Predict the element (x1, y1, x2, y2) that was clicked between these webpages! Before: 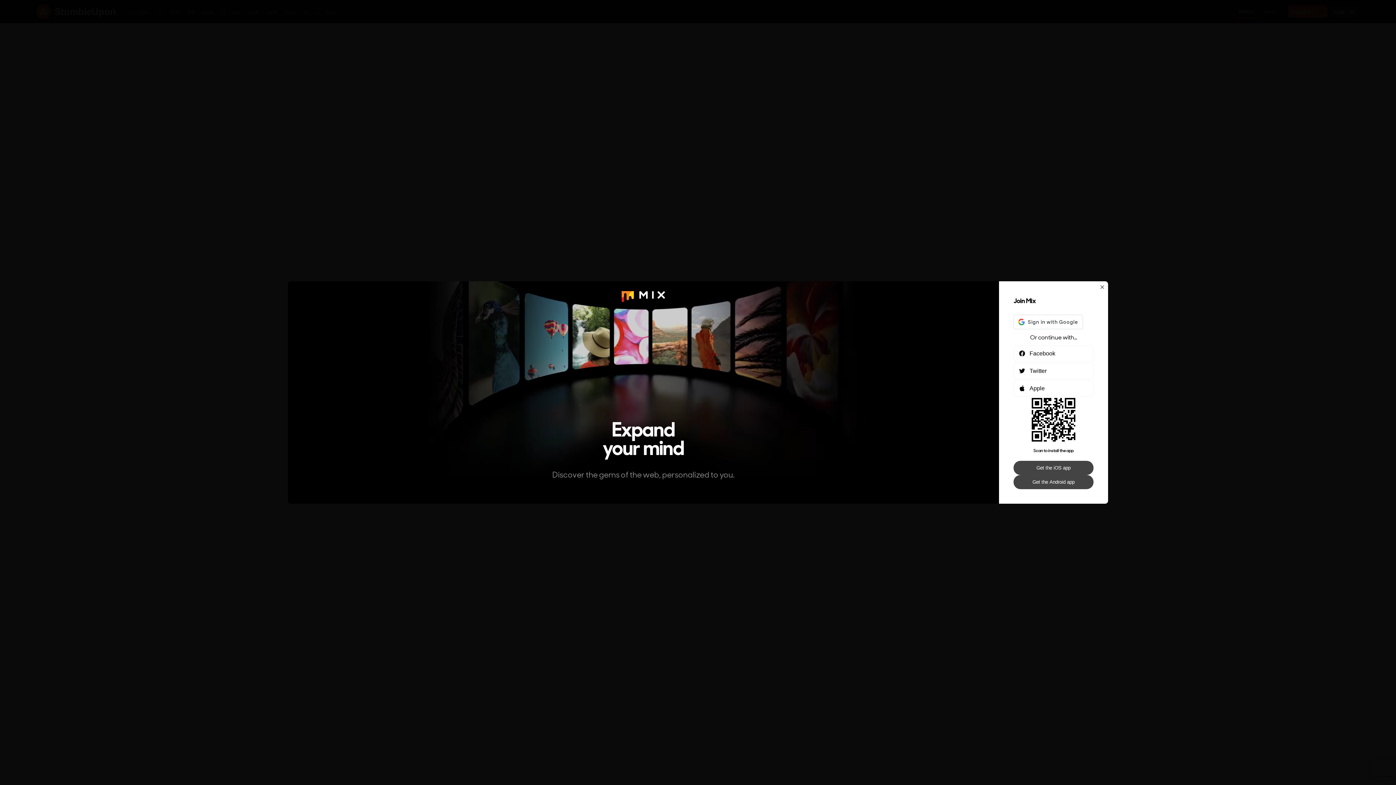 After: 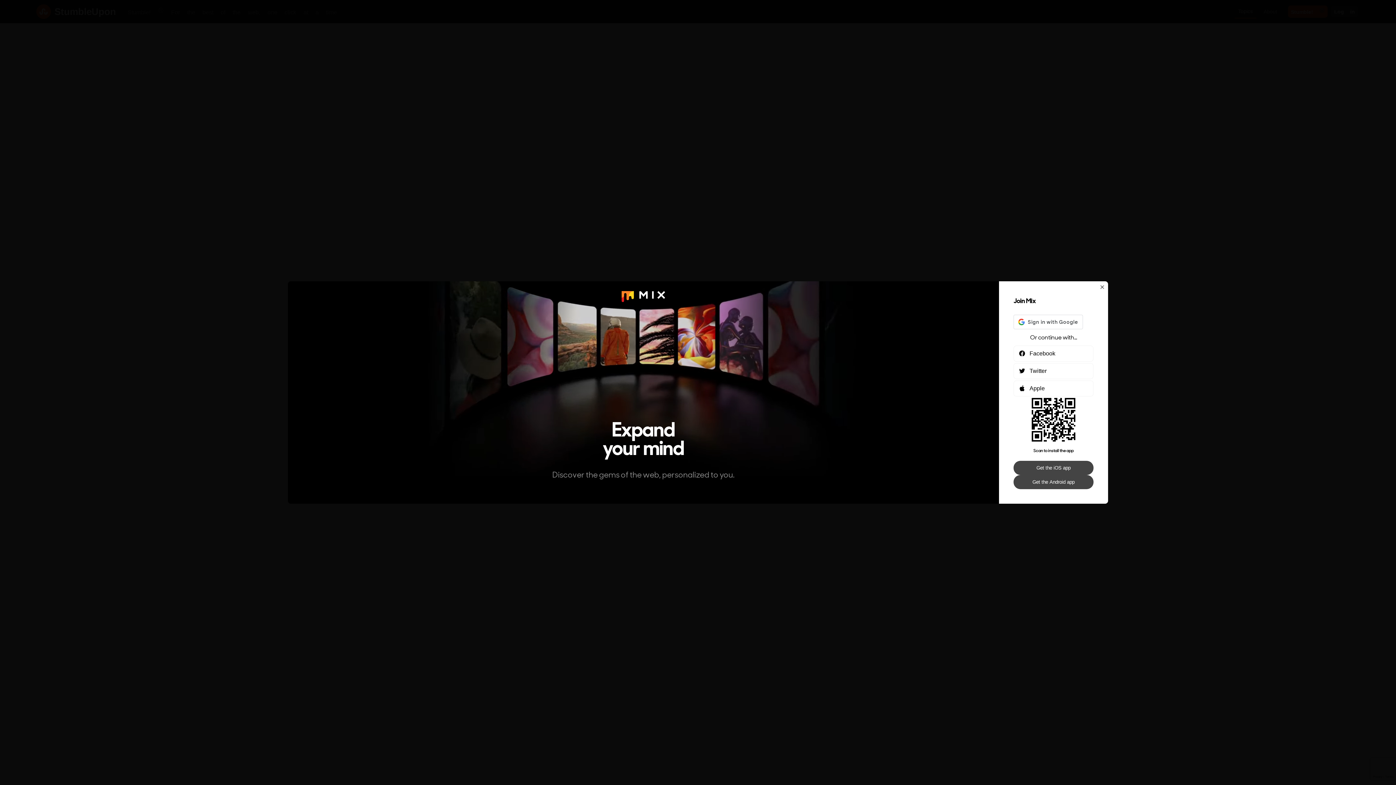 Action: bbox: (1013, 475, 1093, 489) label: Get the Android app